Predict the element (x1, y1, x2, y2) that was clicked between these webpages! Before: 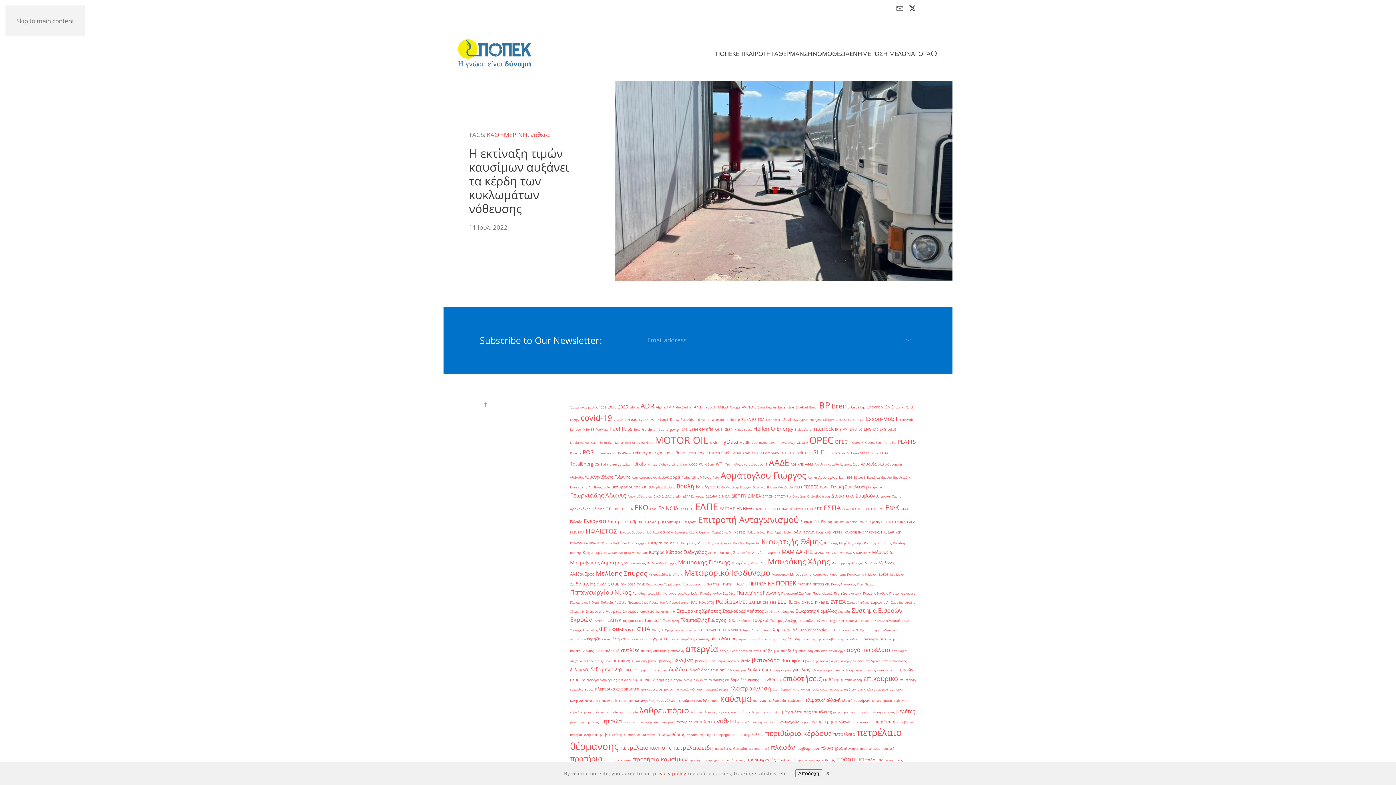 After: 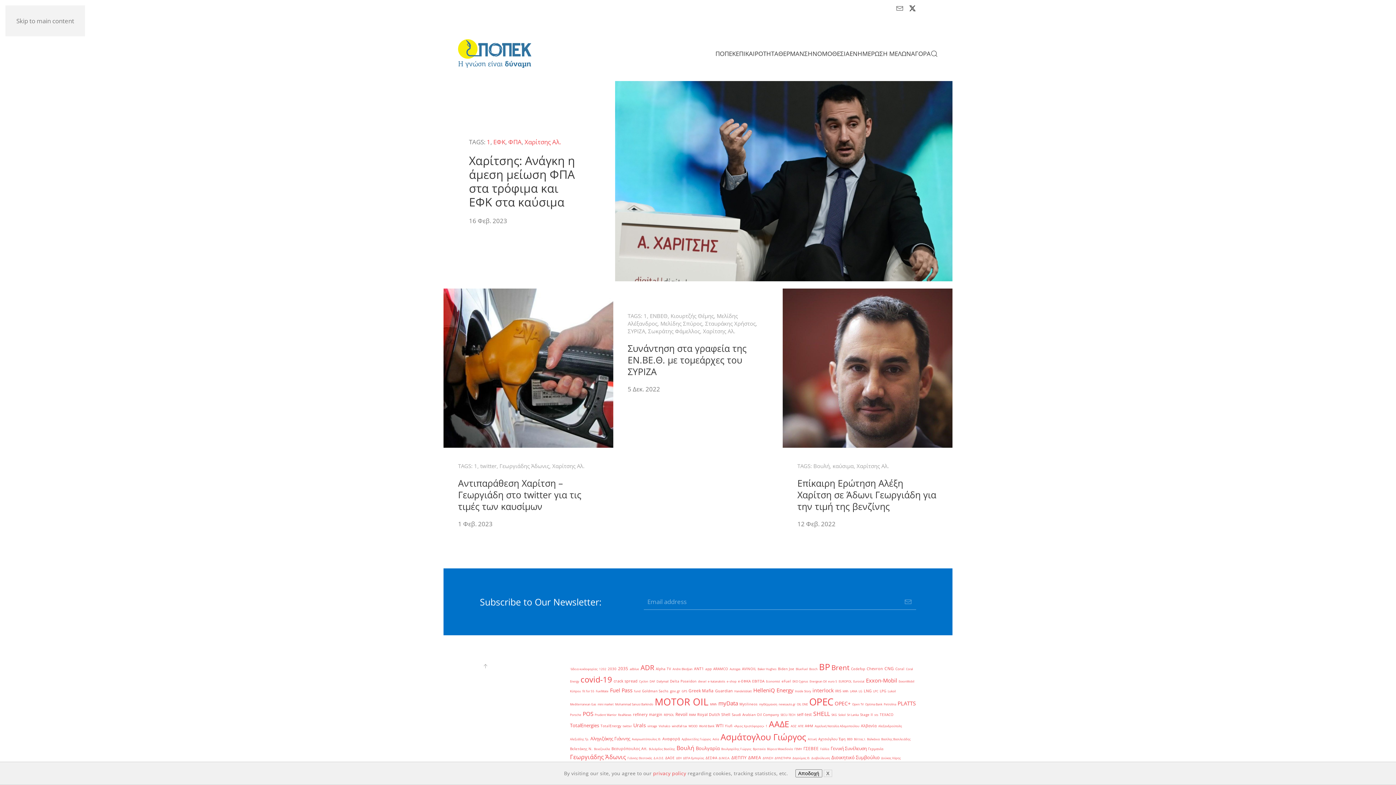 Action: bbox: (773, 627, 798, 632) label: Χαρίτσης Αλ. (4 στοιχεία)